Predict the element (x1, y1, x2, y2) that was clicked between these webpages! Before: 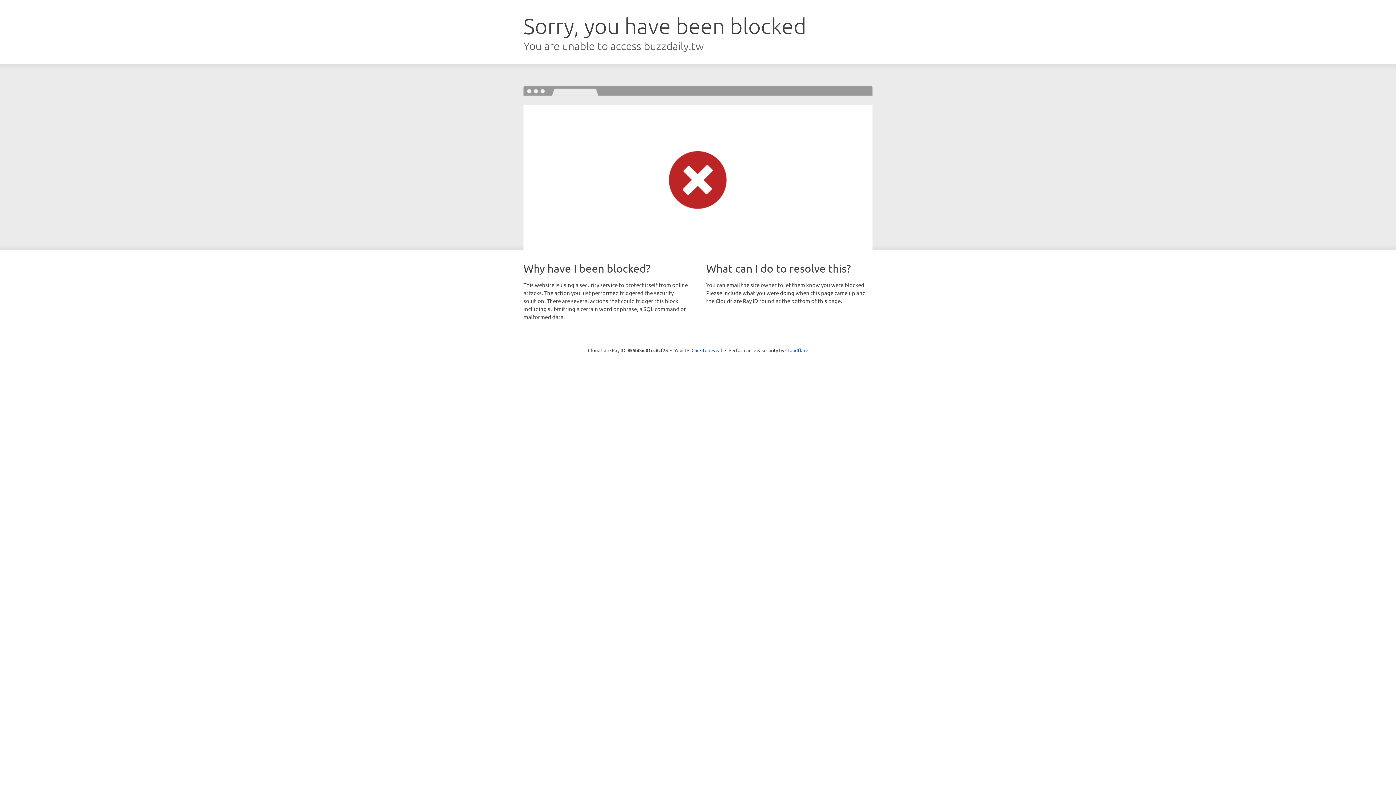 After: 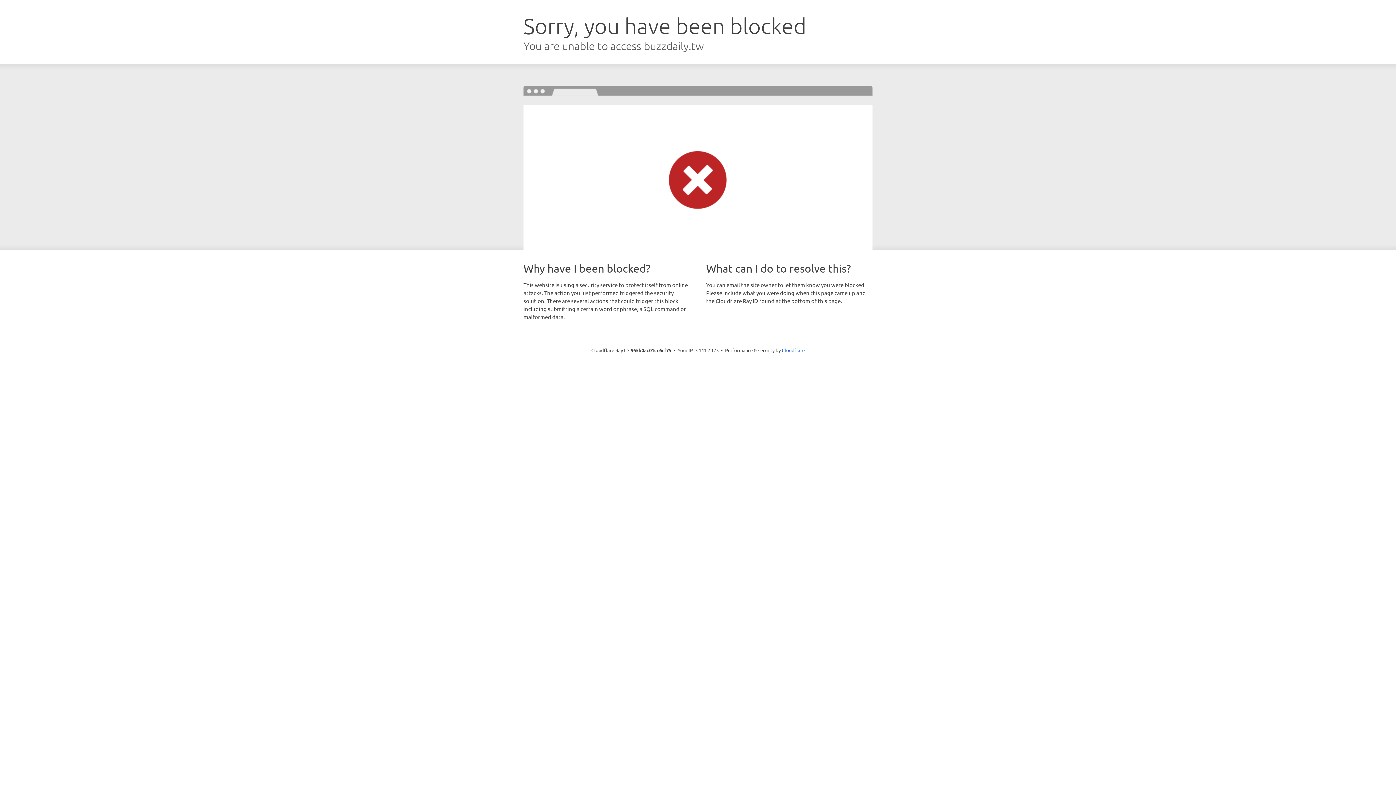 Action: label: Click to reveal bbox: (691, 346, 722, 353)